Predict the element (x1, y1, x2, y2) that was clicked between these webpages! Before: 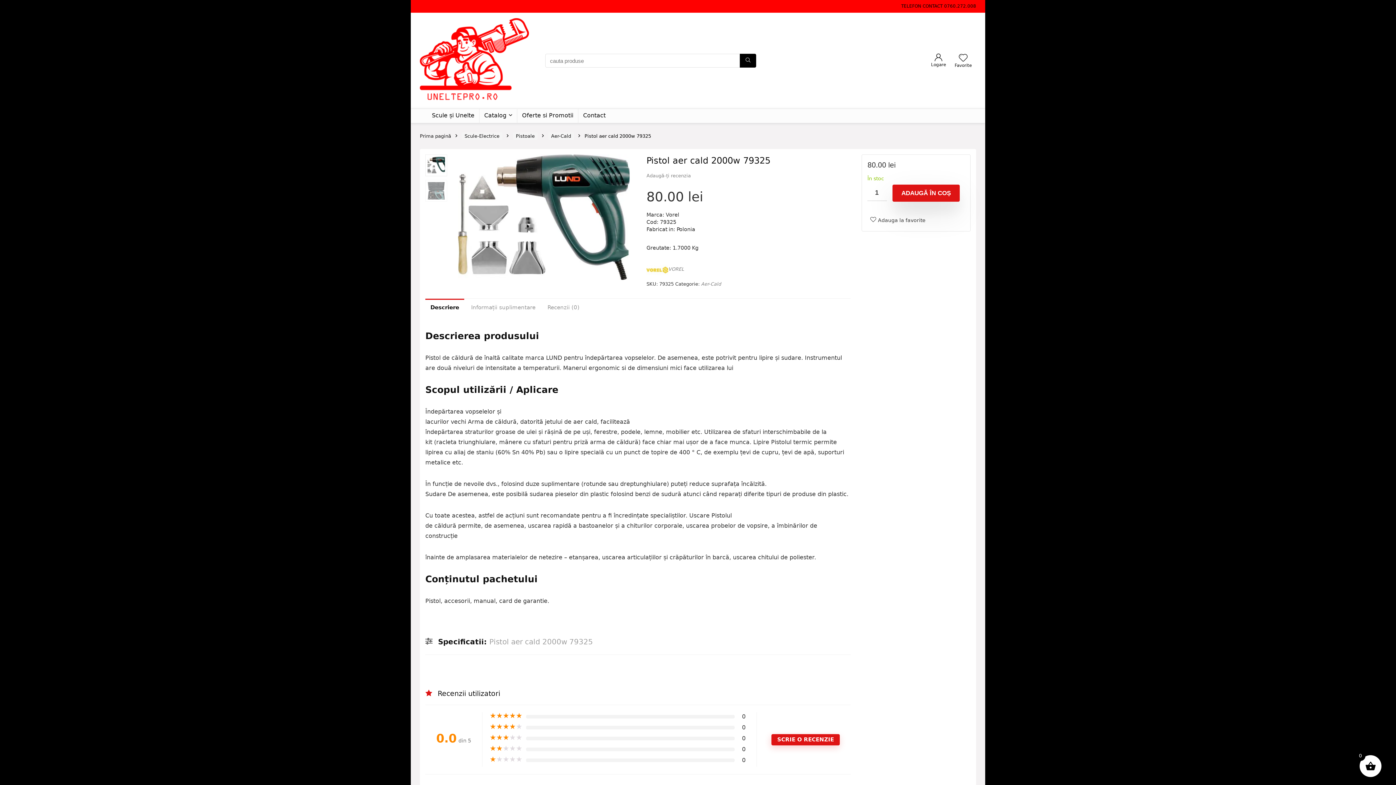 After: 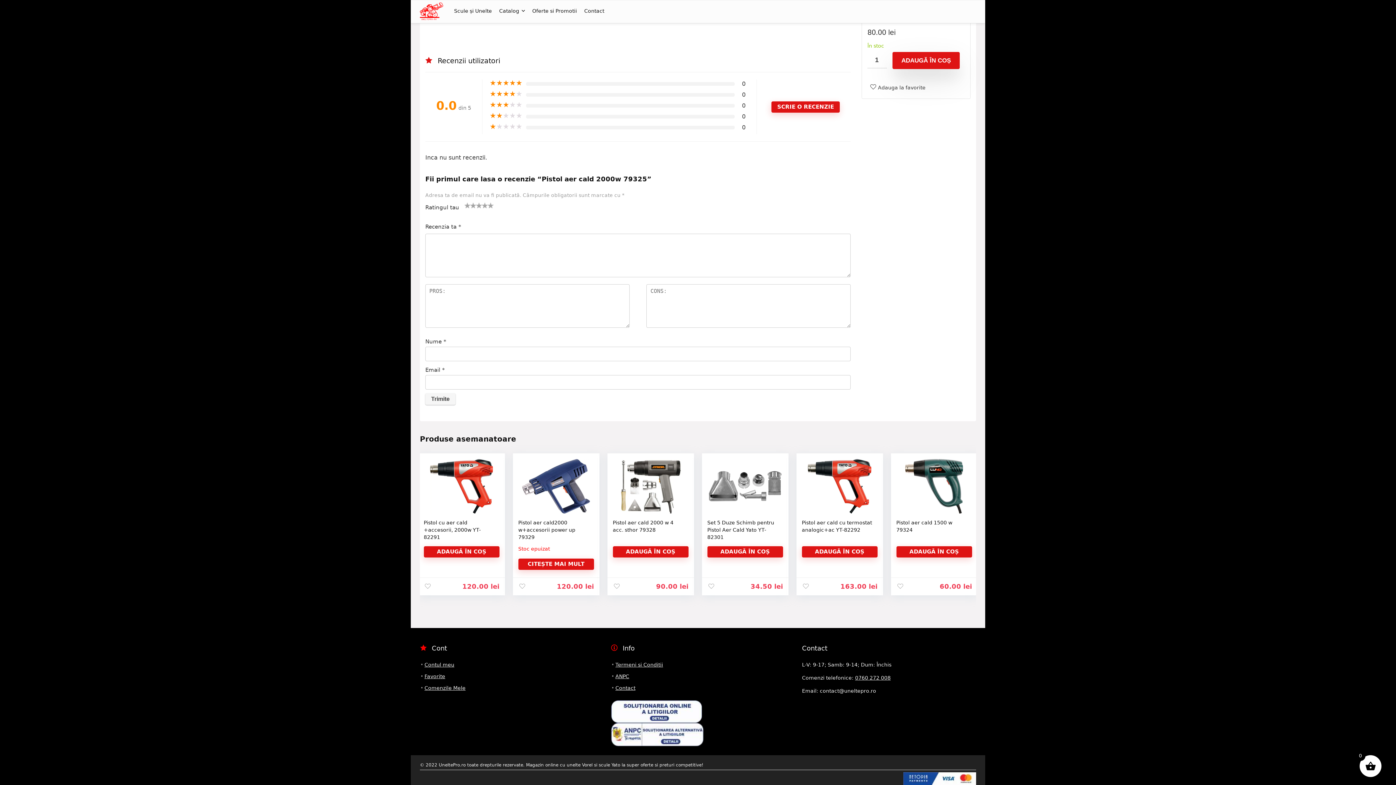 Action: label: Recenzii (0) bbox: (542, 298, 584, 316)